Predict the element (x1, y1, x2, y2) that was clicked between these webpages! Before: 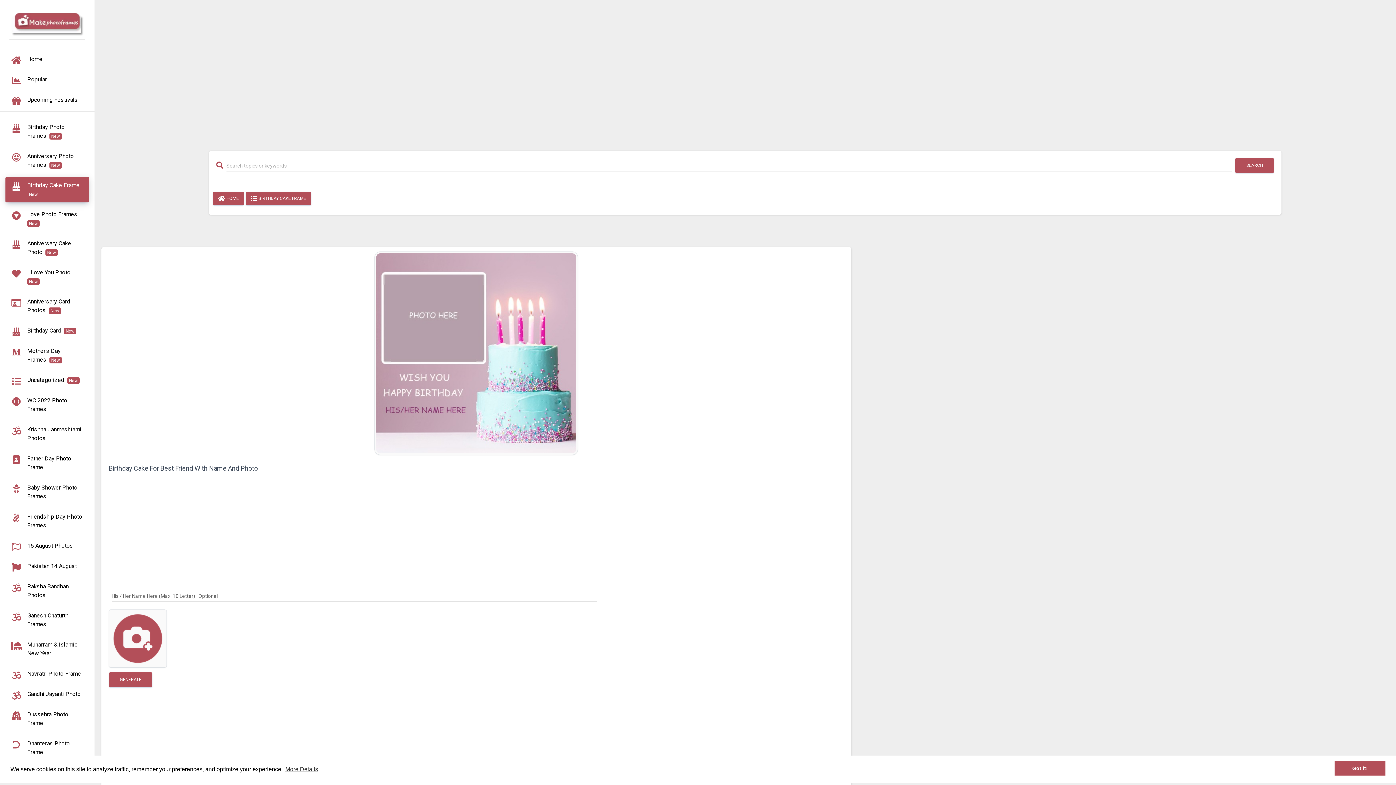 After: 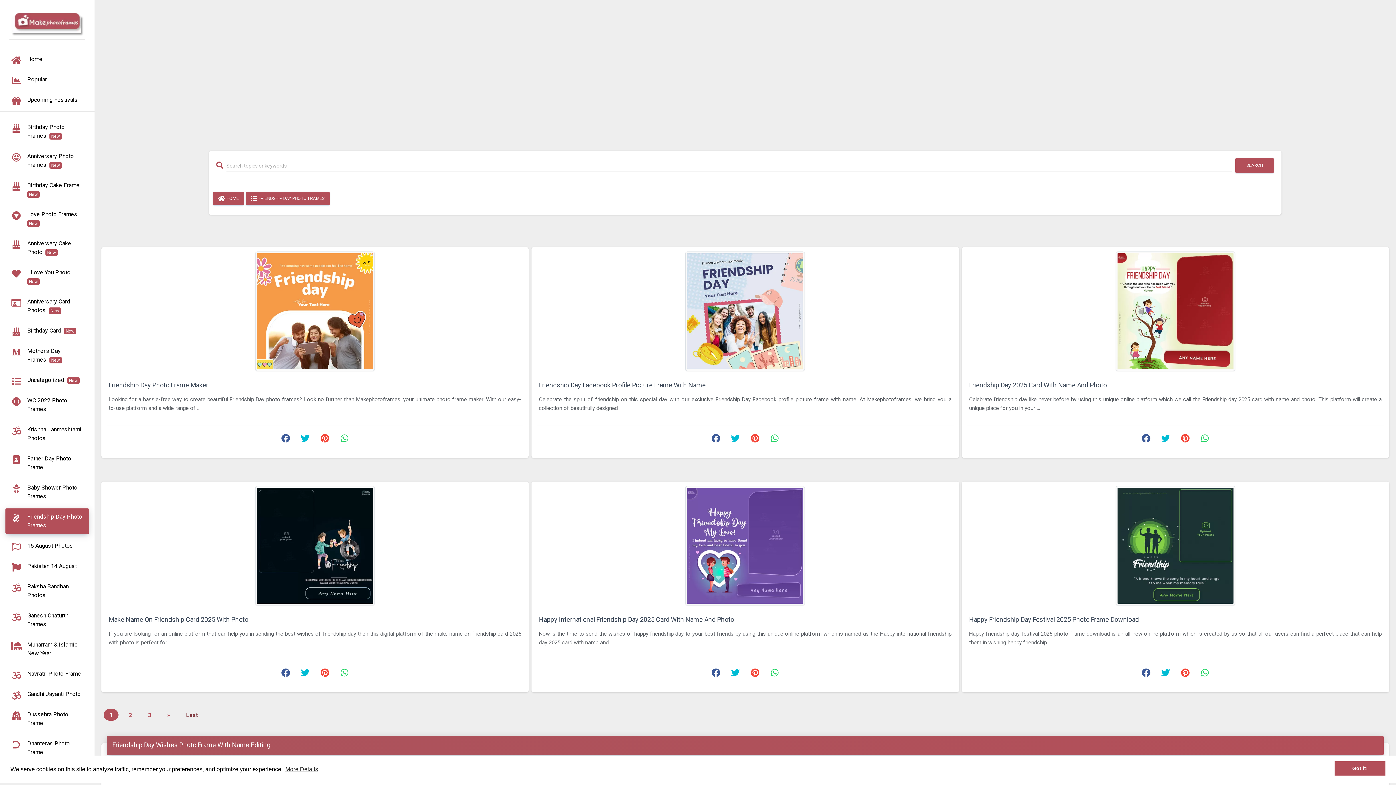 Action: label: Friendship Day Photo Frames bbox: (5, 508, 89, 534)